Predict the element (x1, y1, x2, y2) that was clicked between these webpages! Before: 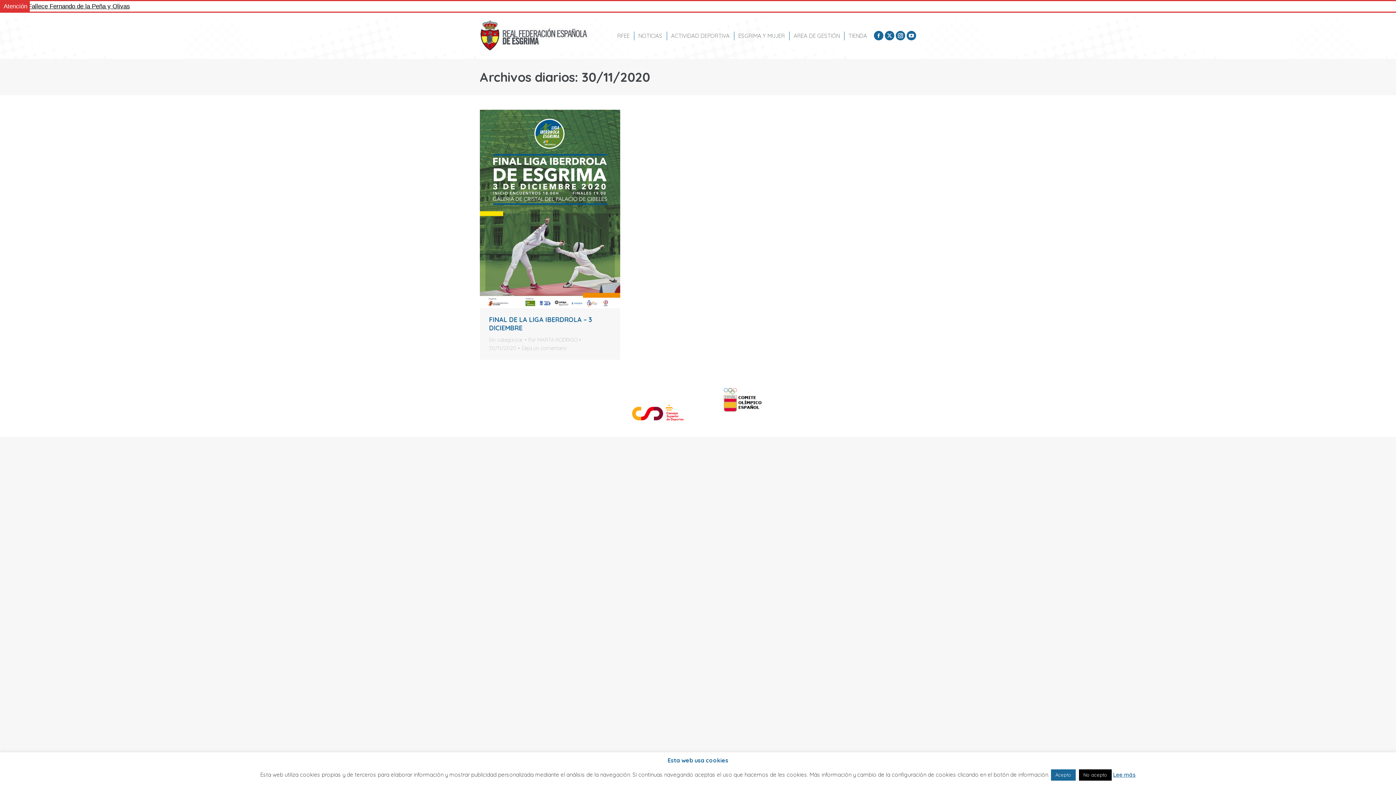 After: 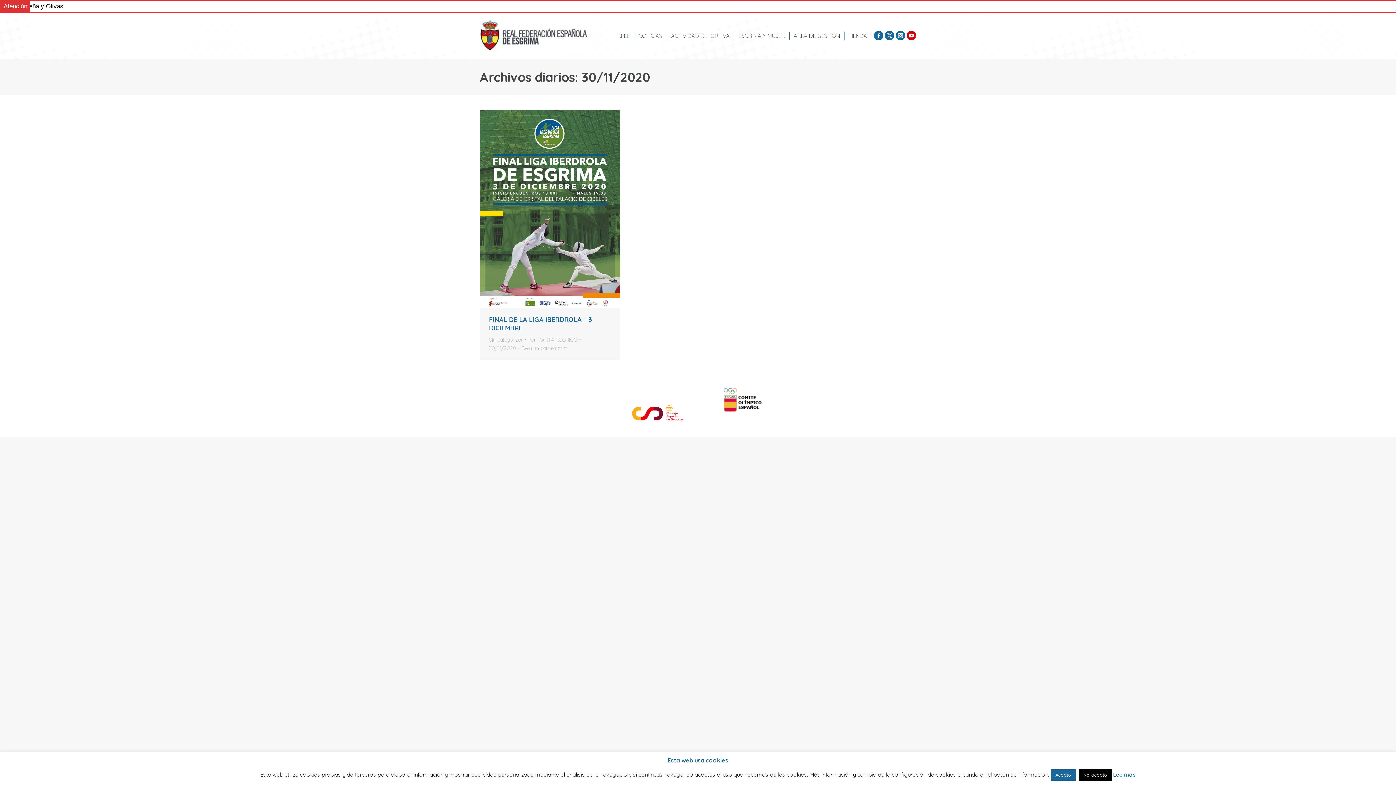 Action: bbox: (906, 30, 916, 40) label: YouTube page opens in new window